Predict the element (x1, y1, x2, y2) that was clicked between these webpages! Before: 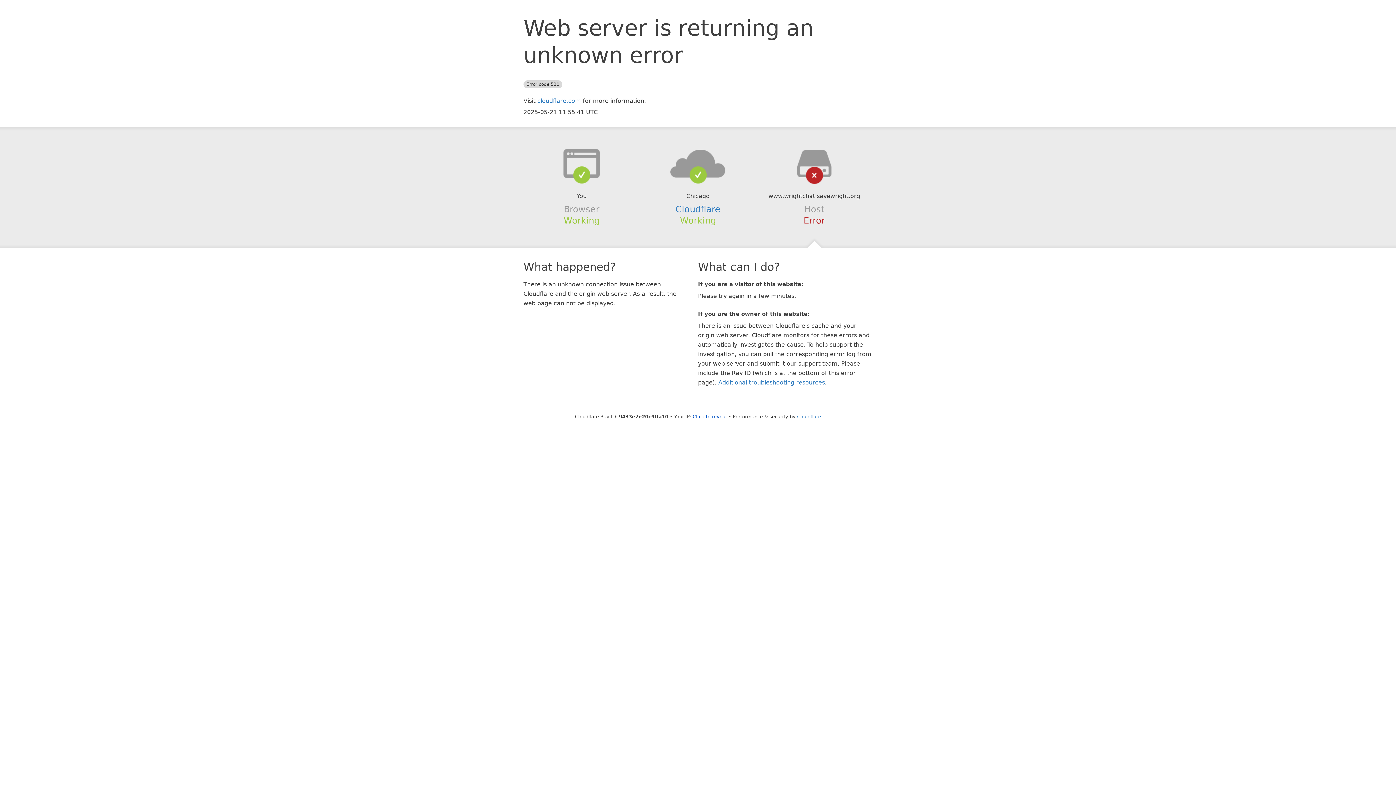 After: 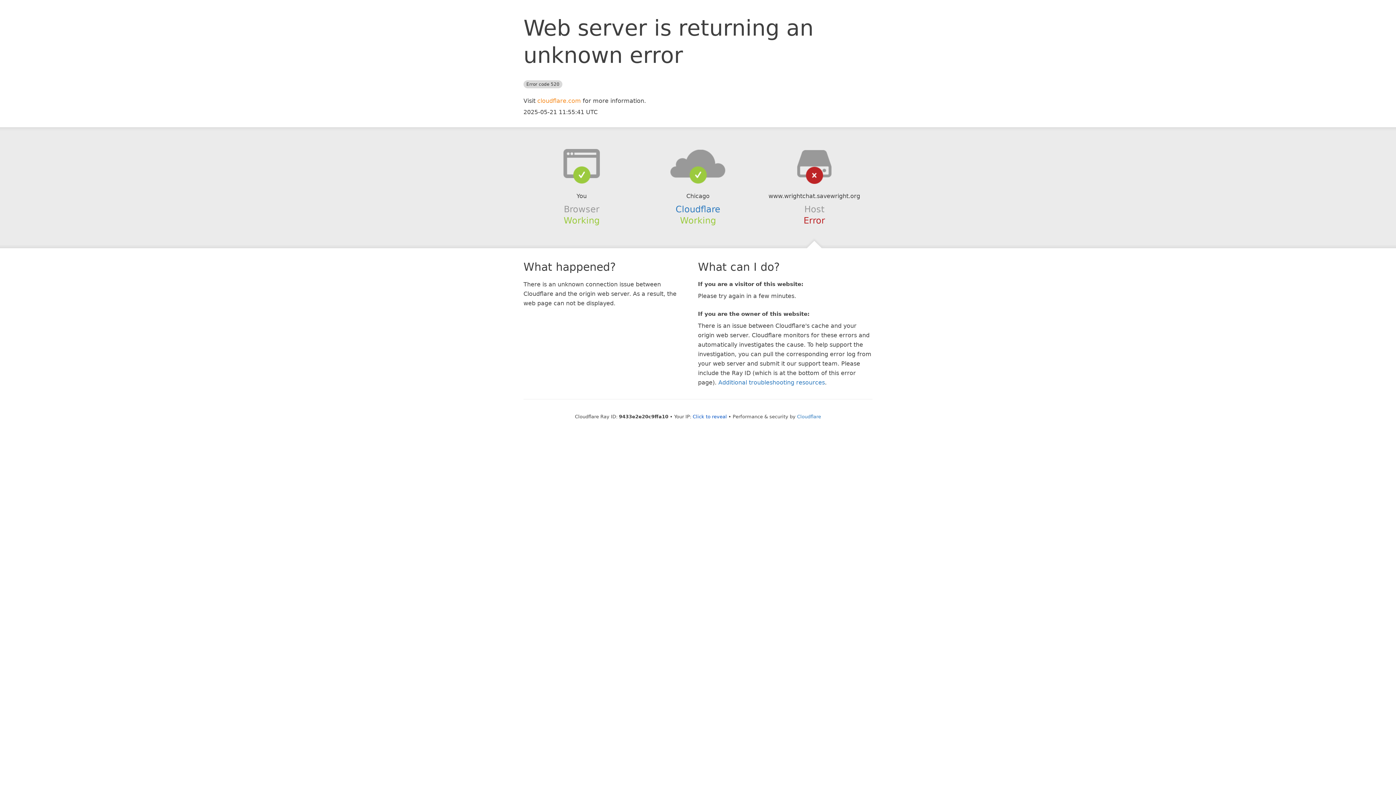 Action: label: cloudflare.com bbox: (537, 97, 581, 104)